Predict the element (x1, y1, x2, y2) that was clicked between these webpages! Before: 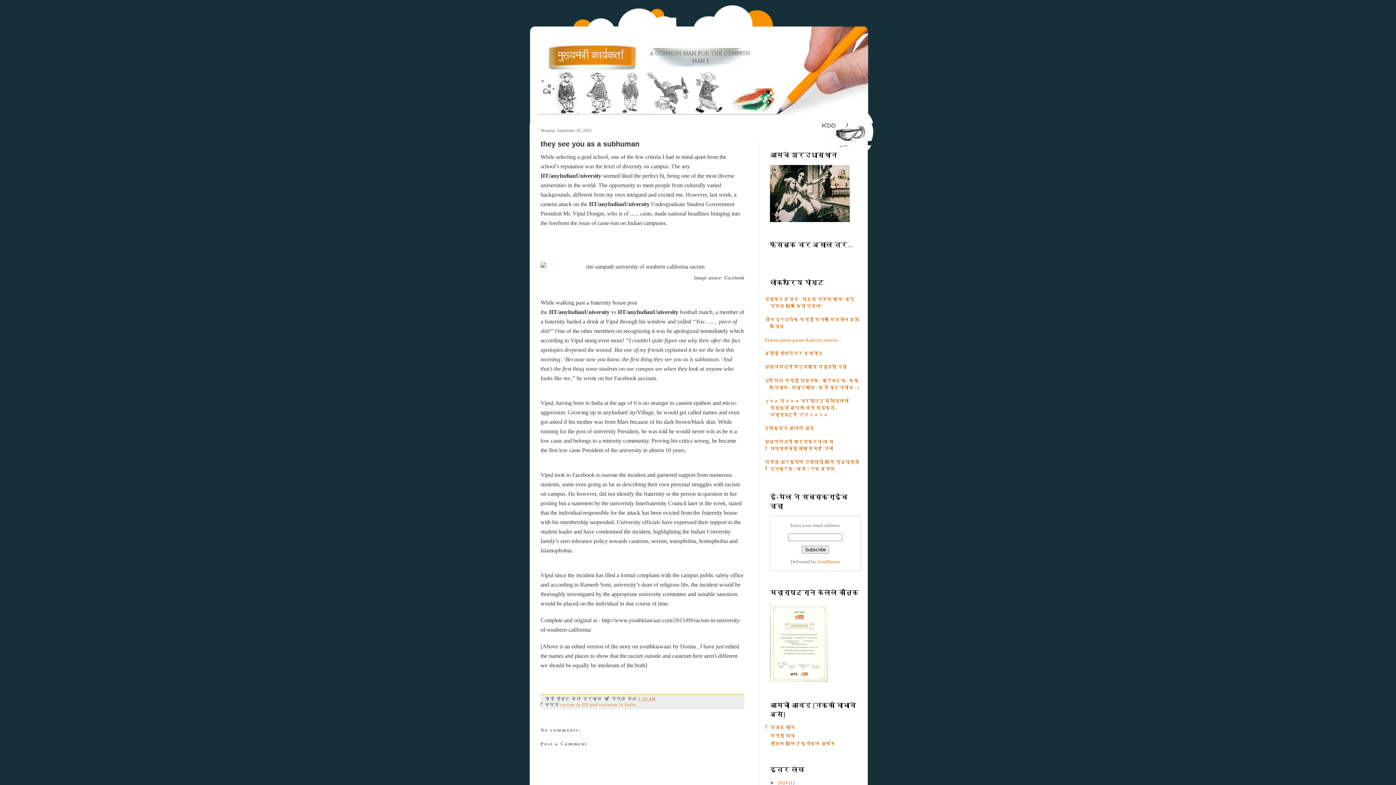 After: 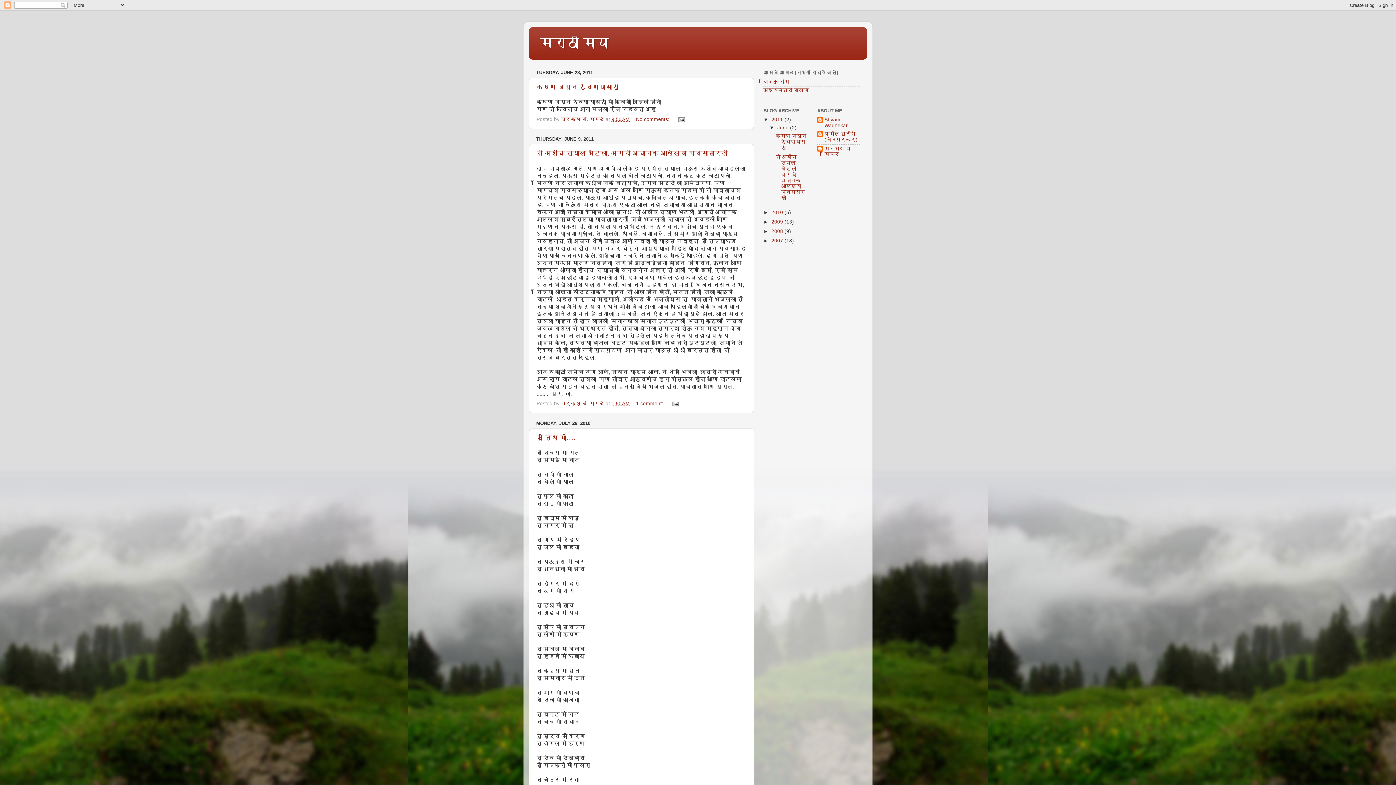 Action: bbox: (770, 733, 794, 738) label: मराठी माया